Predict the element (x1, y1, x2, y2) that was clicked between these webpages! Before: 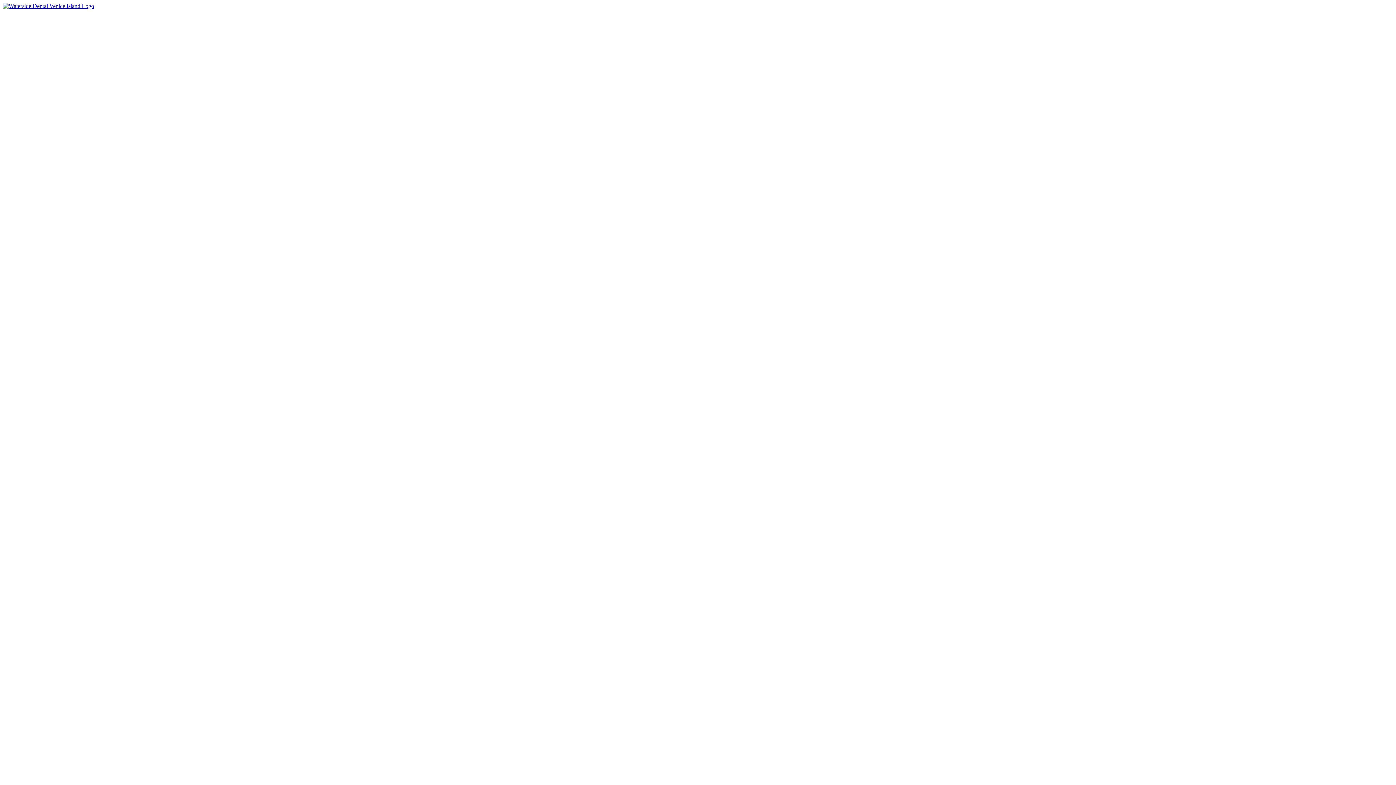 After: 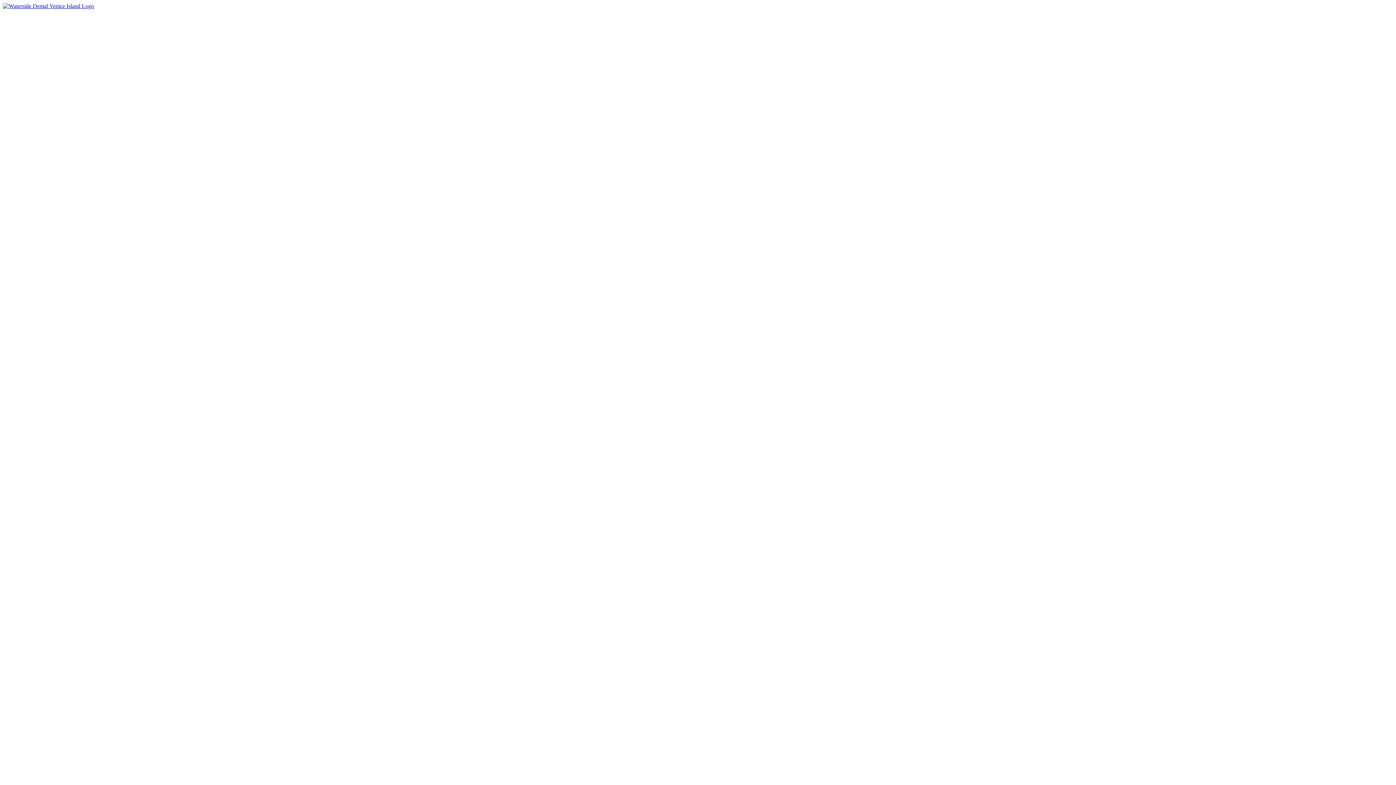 Action: bbox: (2, 2, 94, 9)